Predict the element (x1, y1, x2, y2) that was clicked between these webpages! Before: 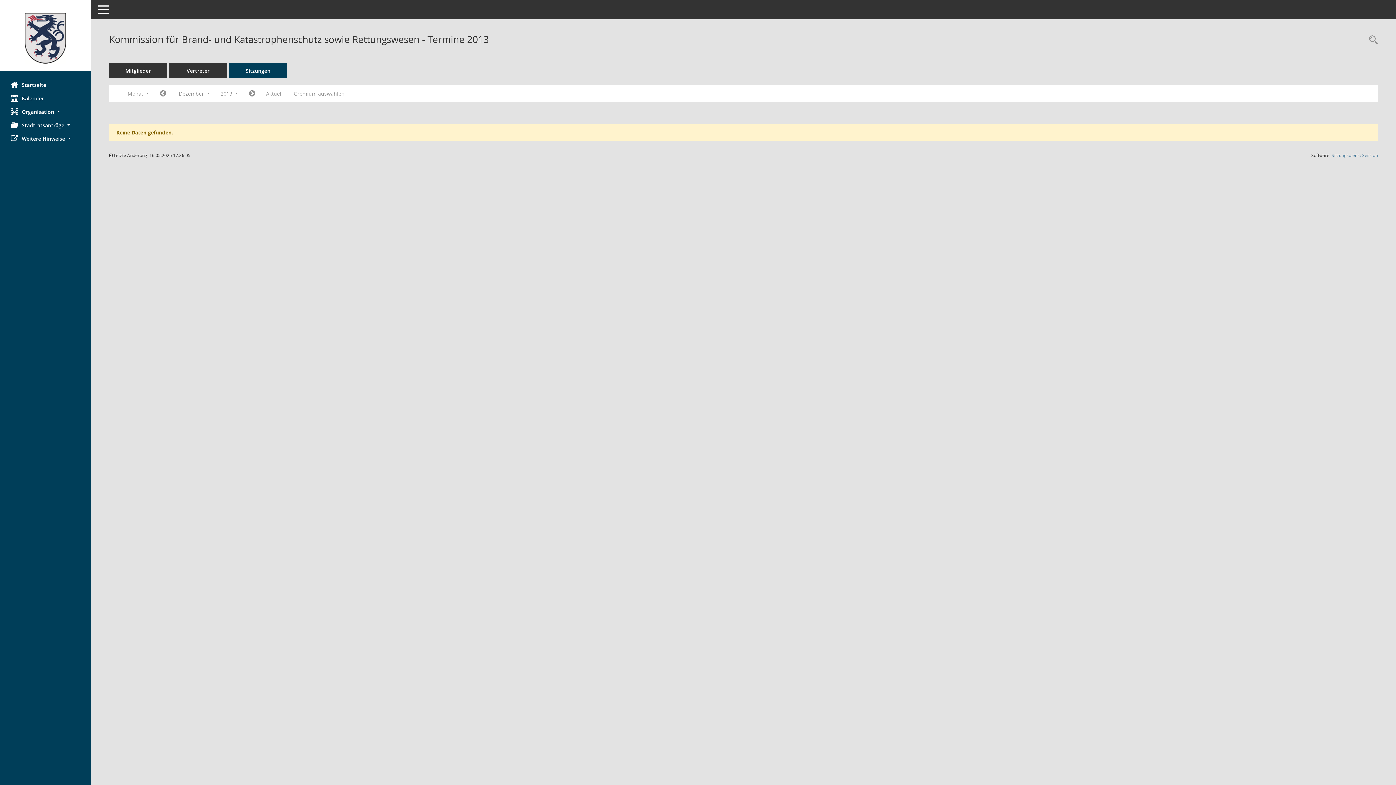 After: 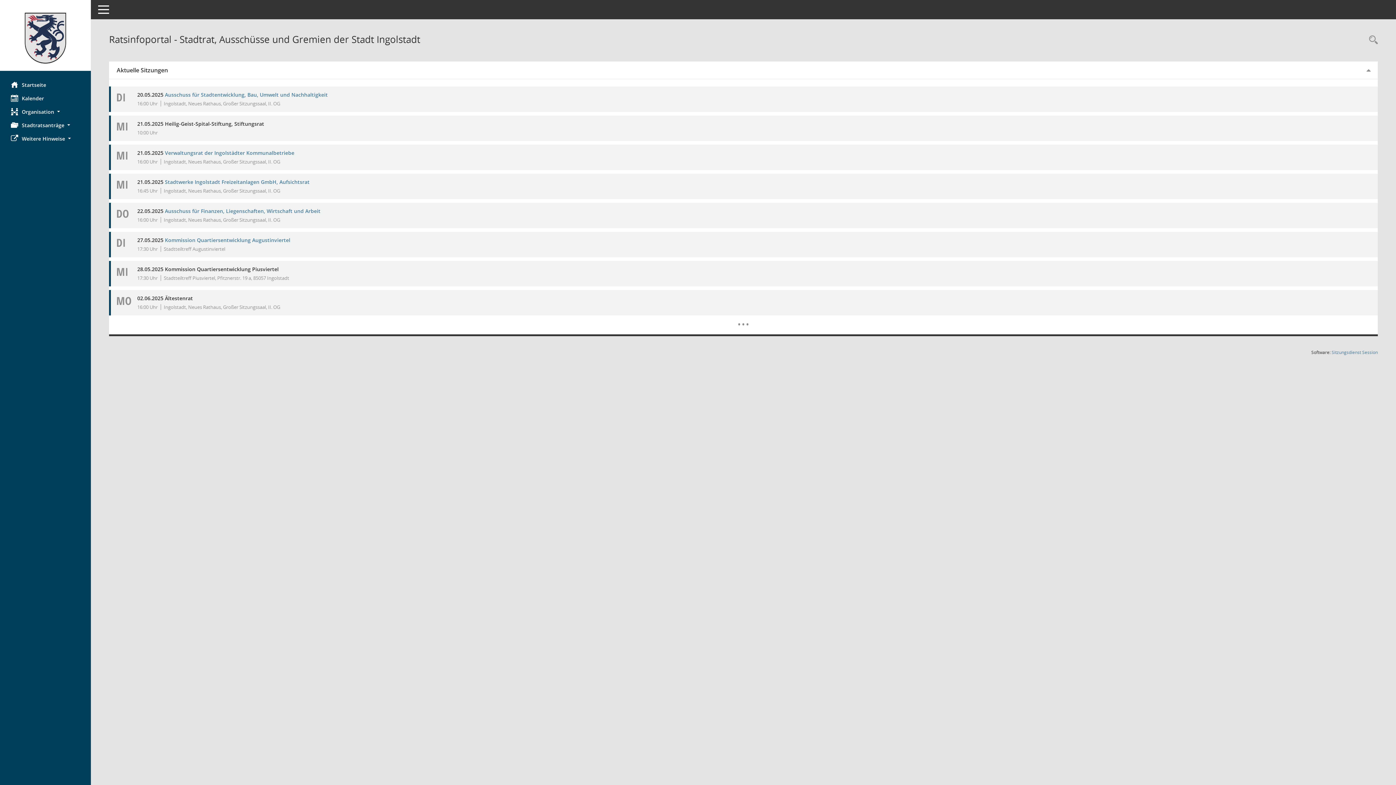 Action: bbox: (0, 12, 90, 63) label: Hier gelangen Sie zur Startseite dieser Webanwendung.